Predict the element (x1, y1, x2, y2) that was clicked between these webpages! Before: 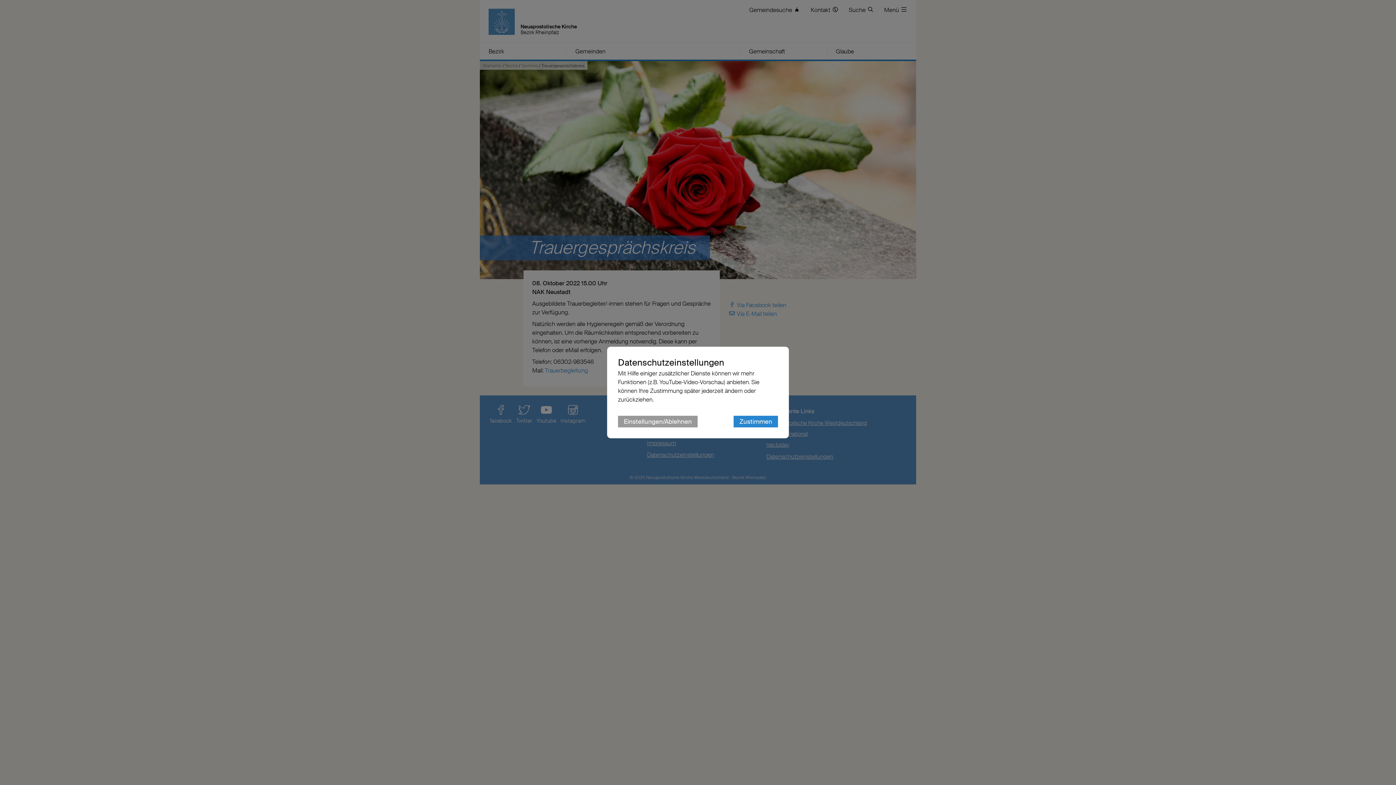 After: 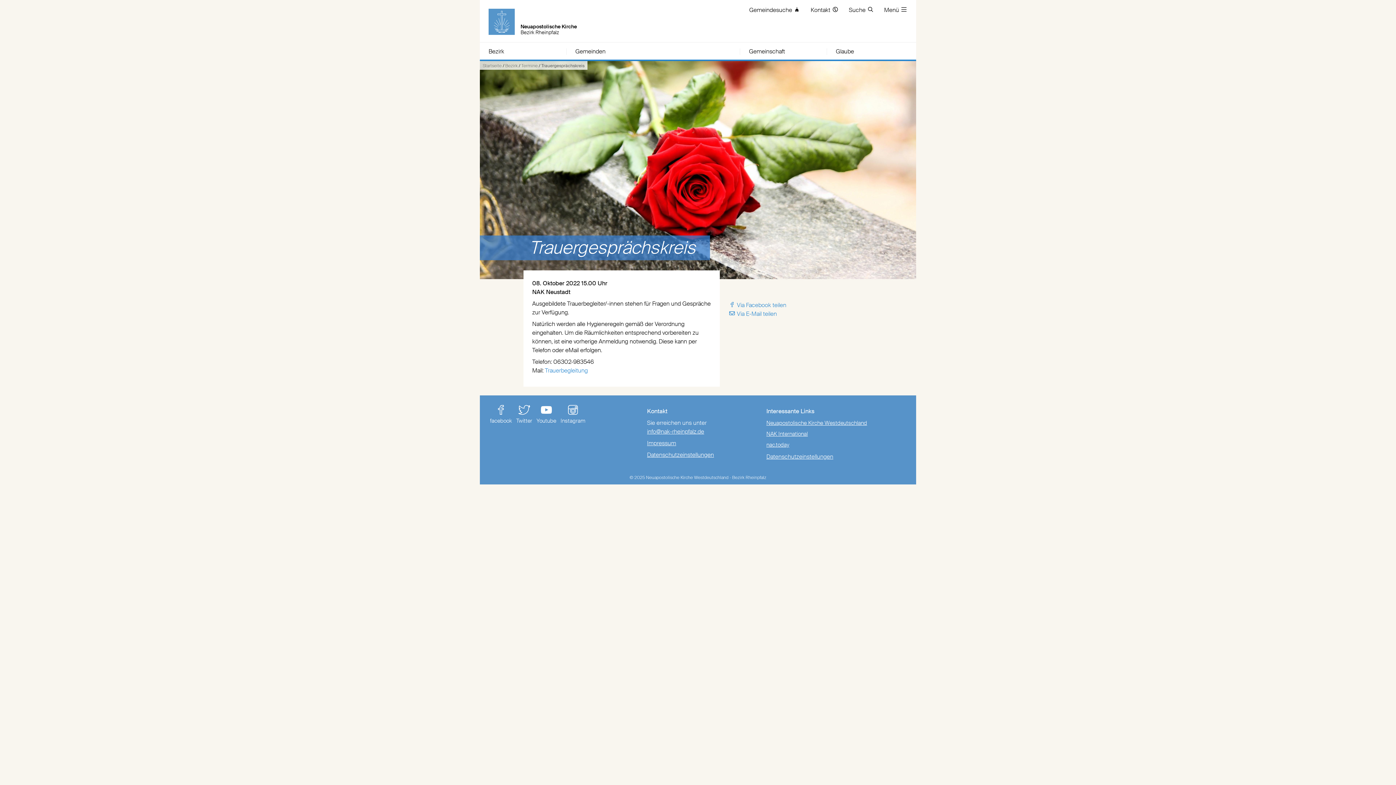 Action: label: Zustimmen bbox: (733, 416, 778, 427)